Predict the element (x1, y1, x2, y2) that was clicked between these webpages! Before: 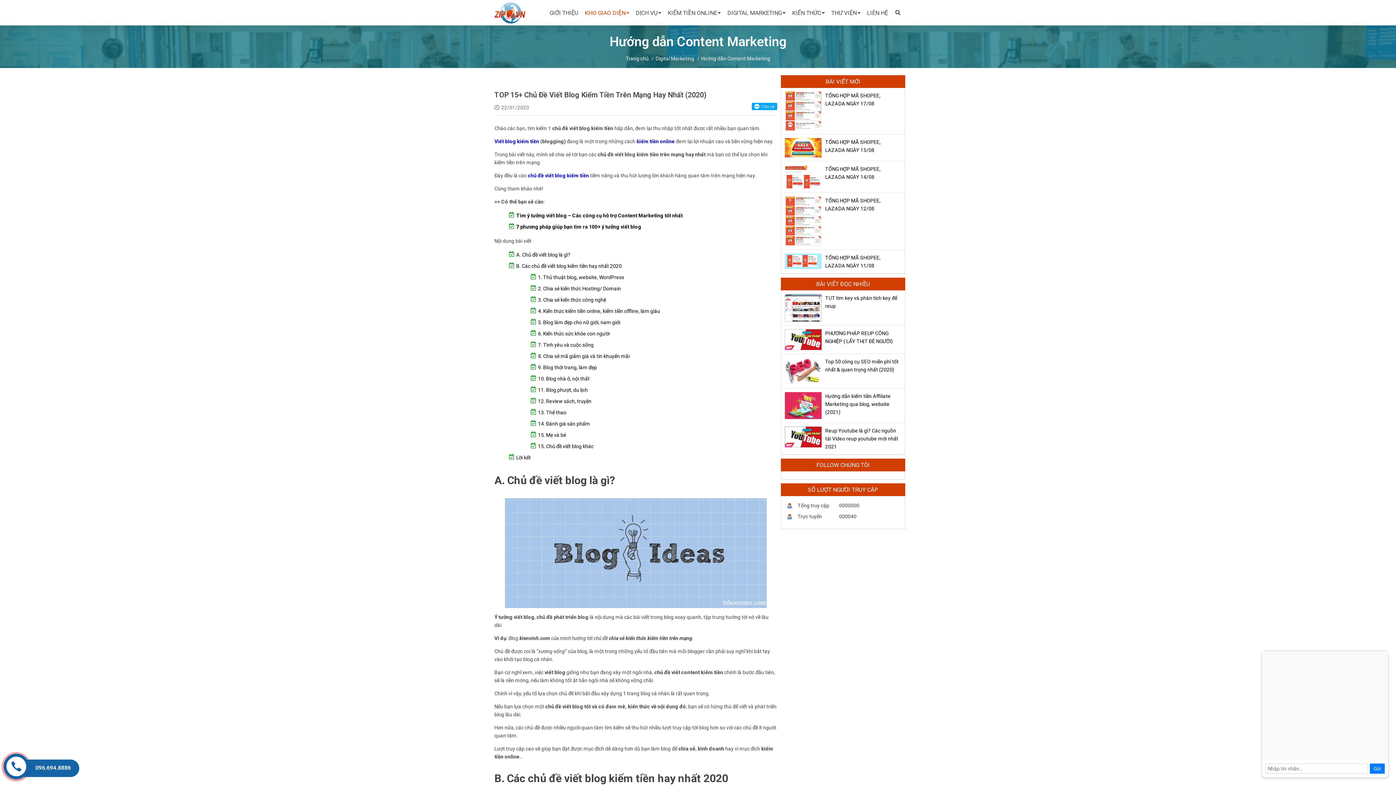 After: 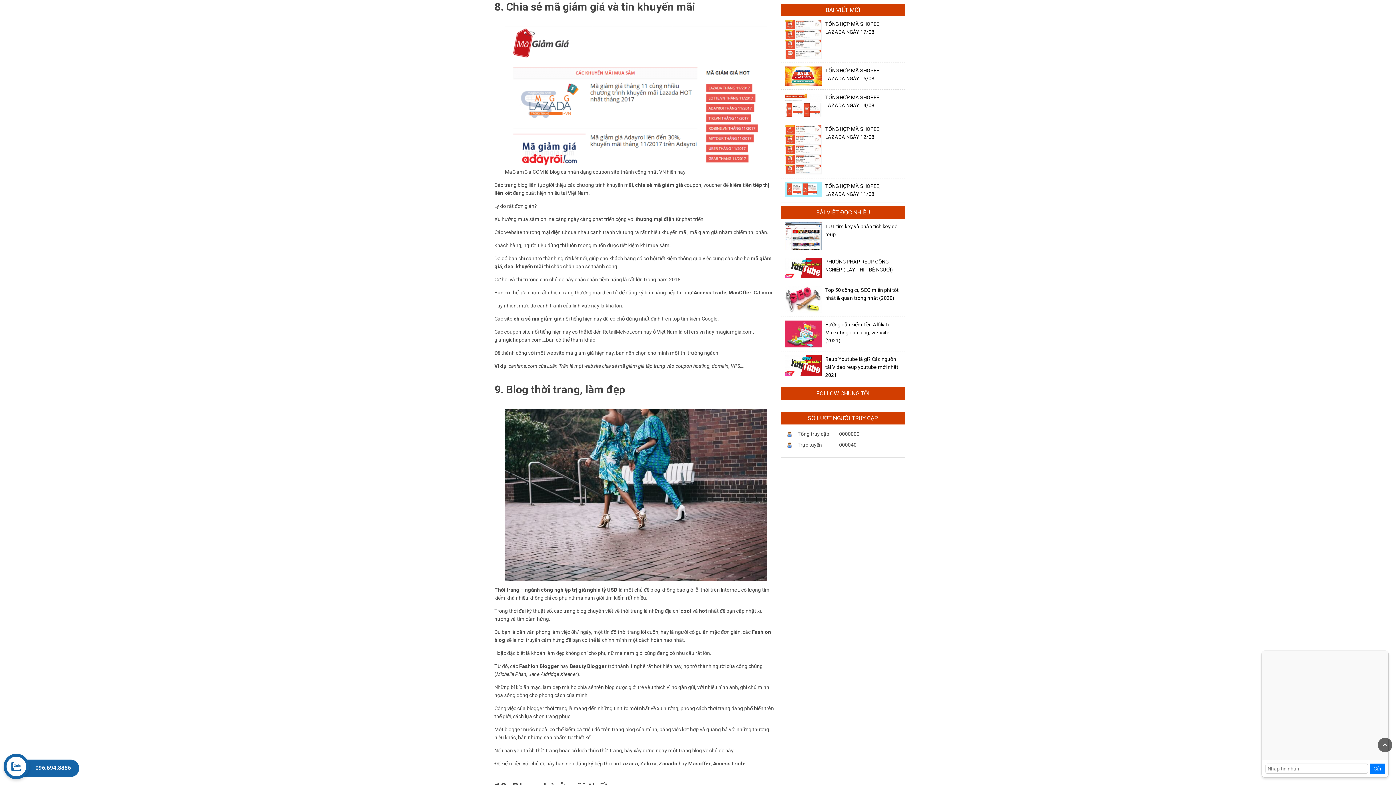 Action: bbox: (538, 353, 629, 359) label: 8. Chia sẻ mã giảm giá và tin khuyến mãi